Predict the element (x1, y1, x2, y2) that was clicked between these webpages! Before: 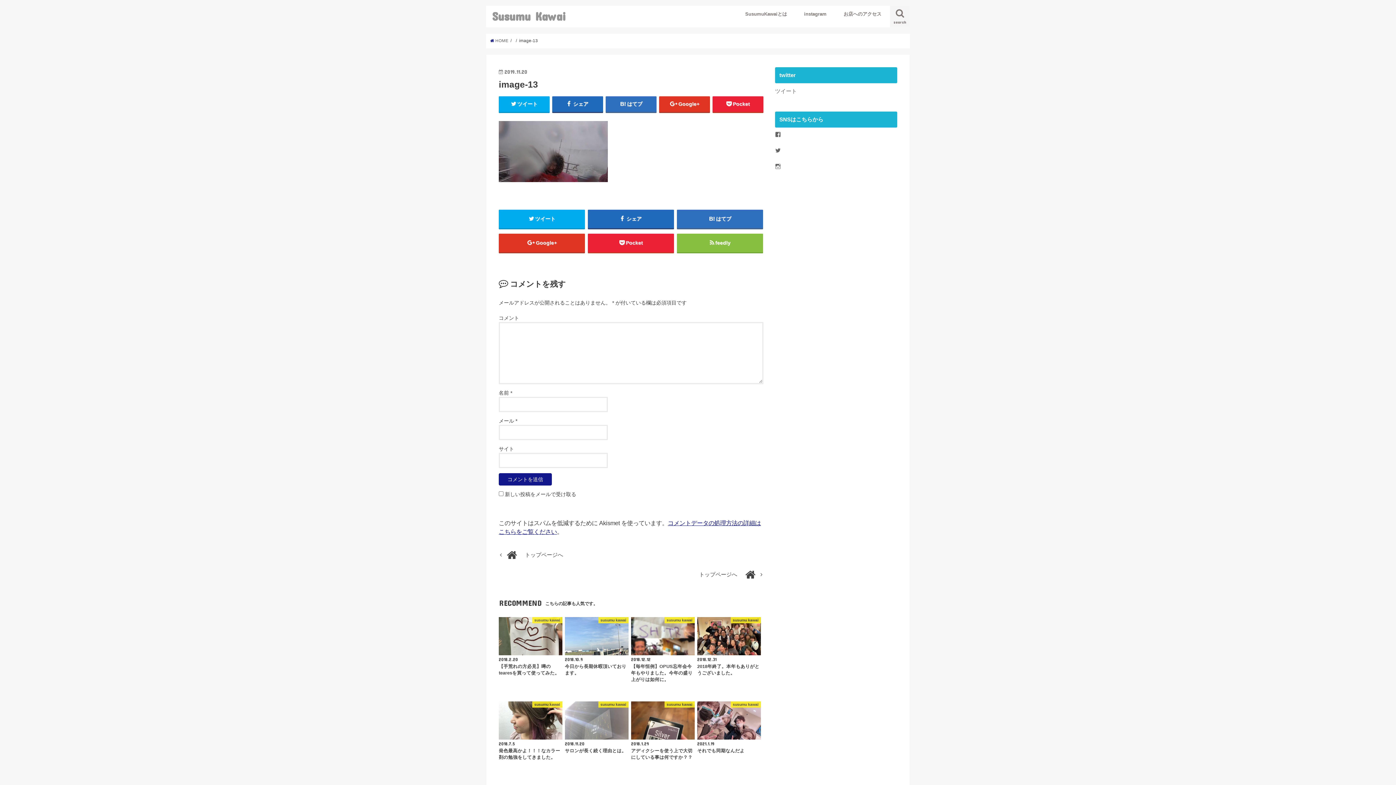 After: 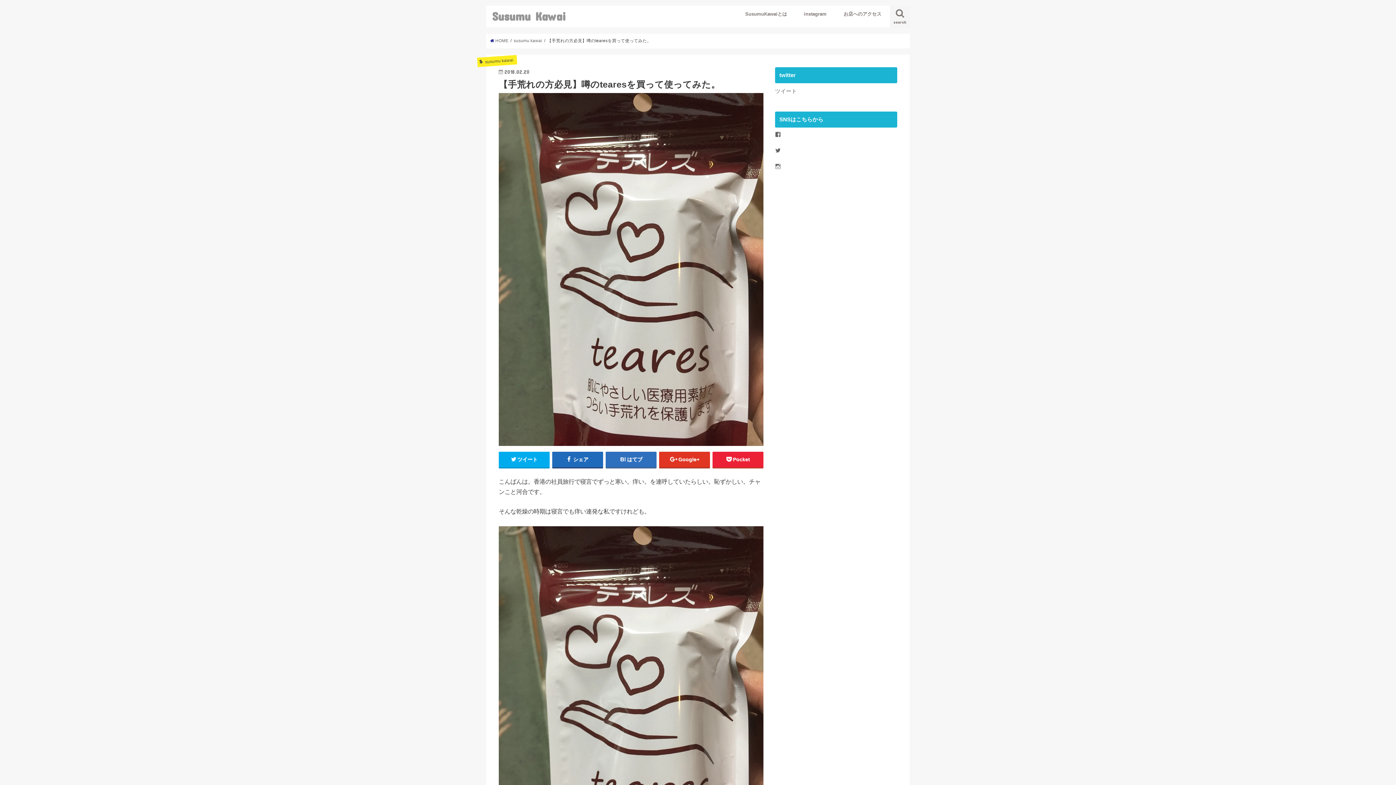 Action: label: susumu kawai
2018.2.20
【手荒れの方必見】噂のtearesを買って使ってみた。 bbox: (498, 617, 562, 676)